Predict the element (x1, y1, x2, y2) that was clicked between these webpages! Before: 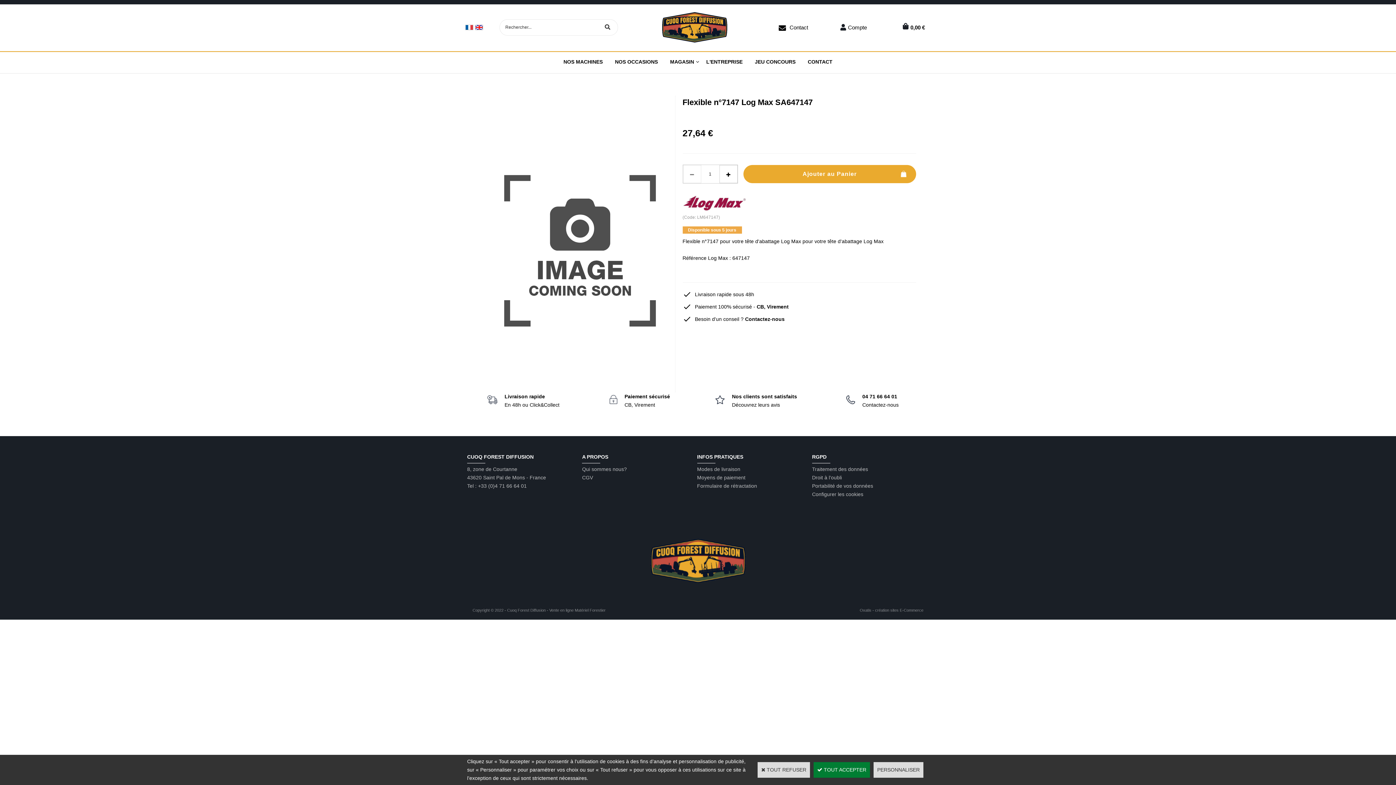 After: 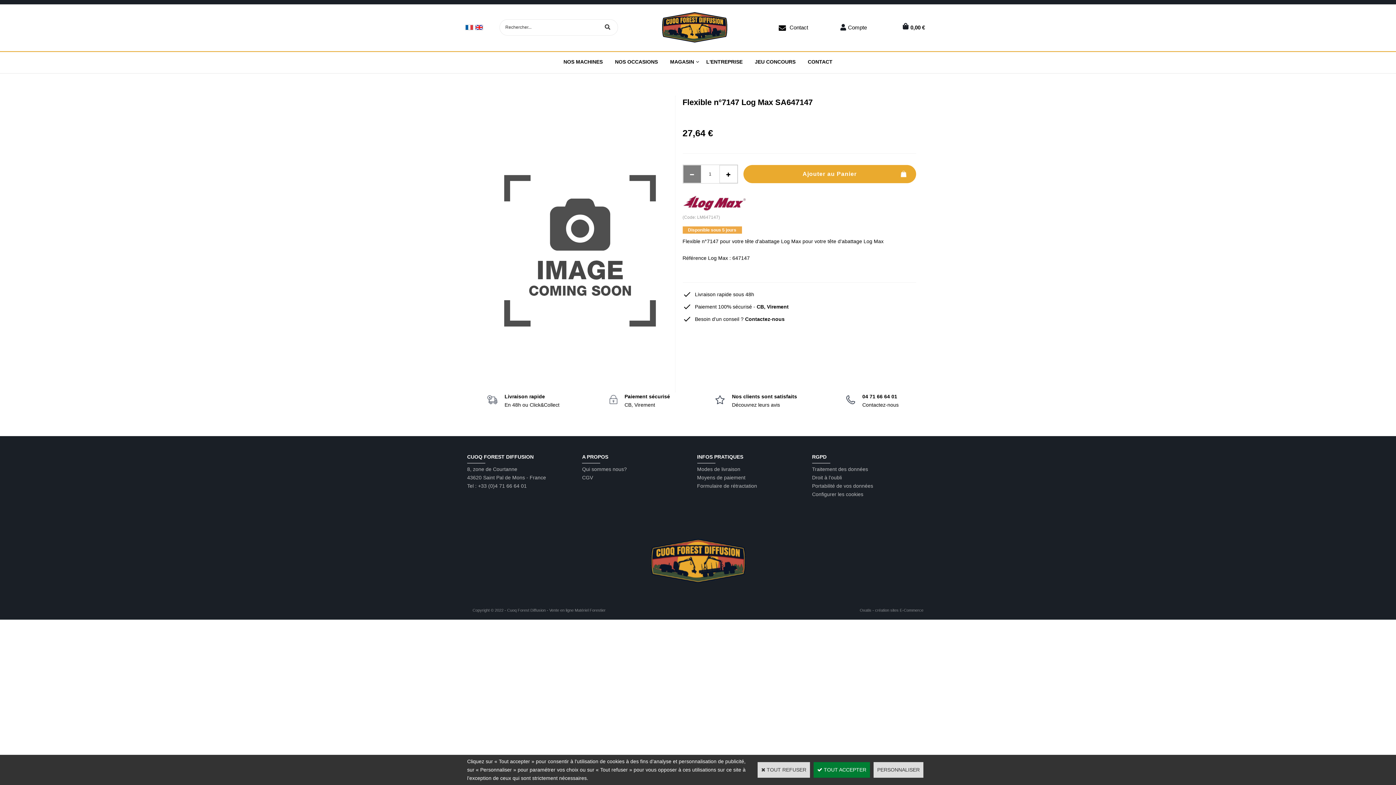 Action: bbox: (683, 165, 701, 183)